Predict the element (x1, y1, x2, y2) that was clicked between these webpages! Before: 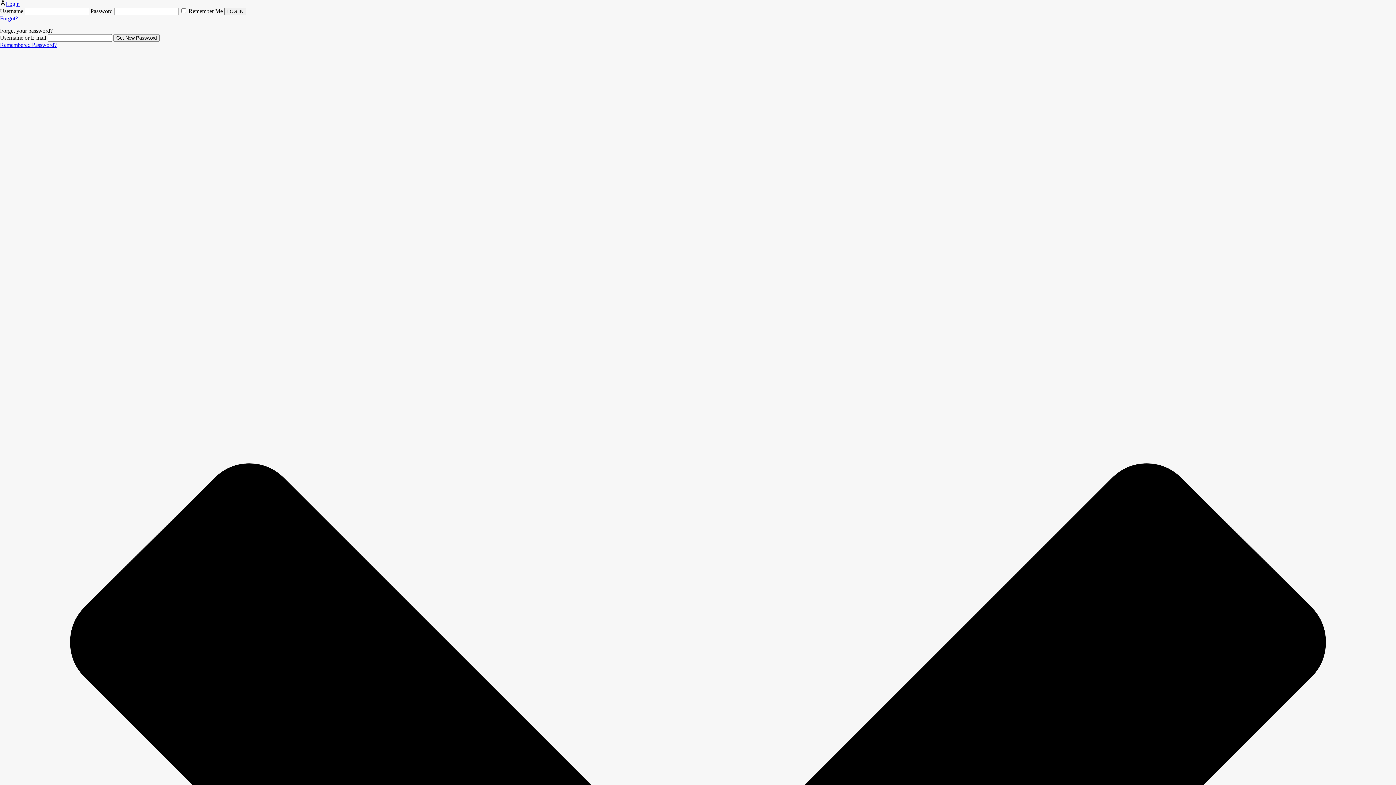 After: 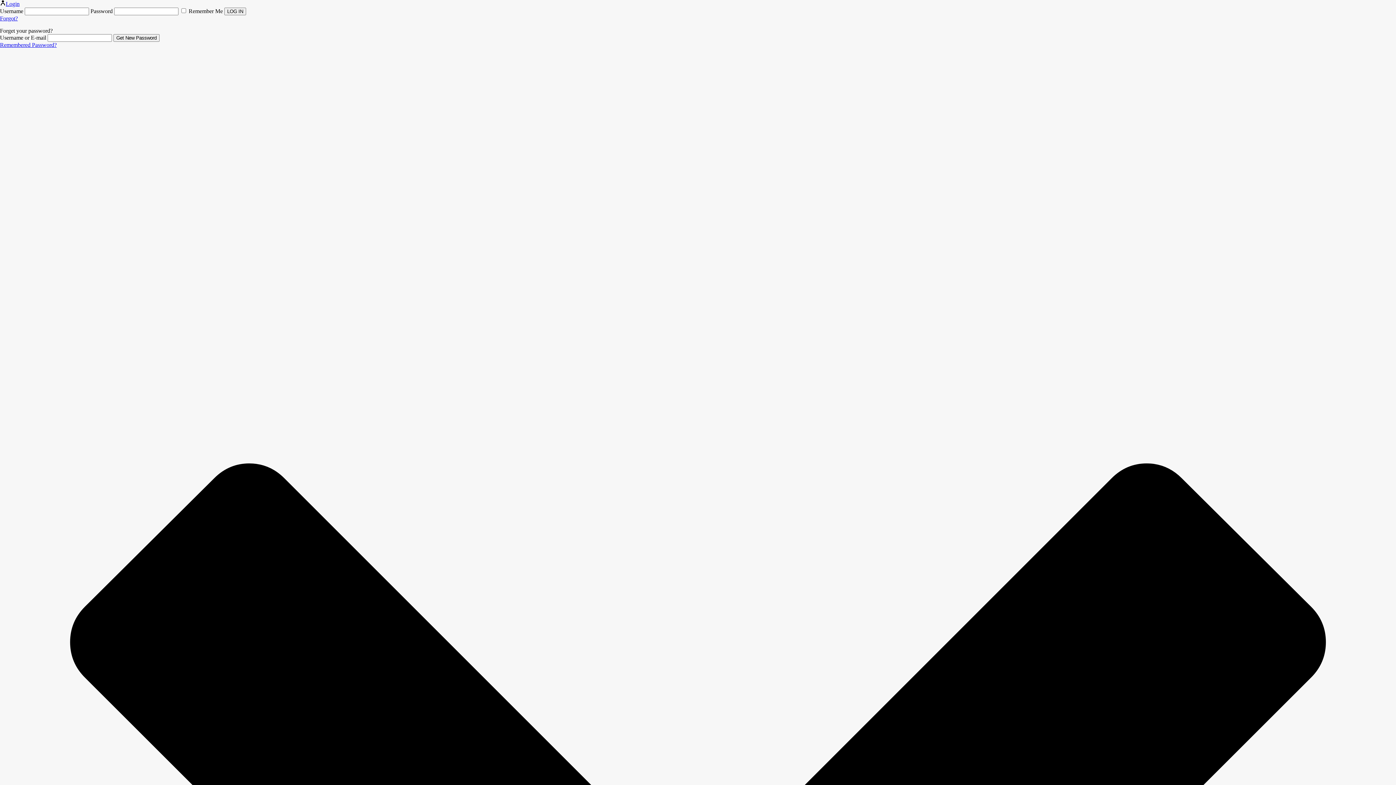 Action: label: Remembered Password? bbox: (0, 41, 56, 48)